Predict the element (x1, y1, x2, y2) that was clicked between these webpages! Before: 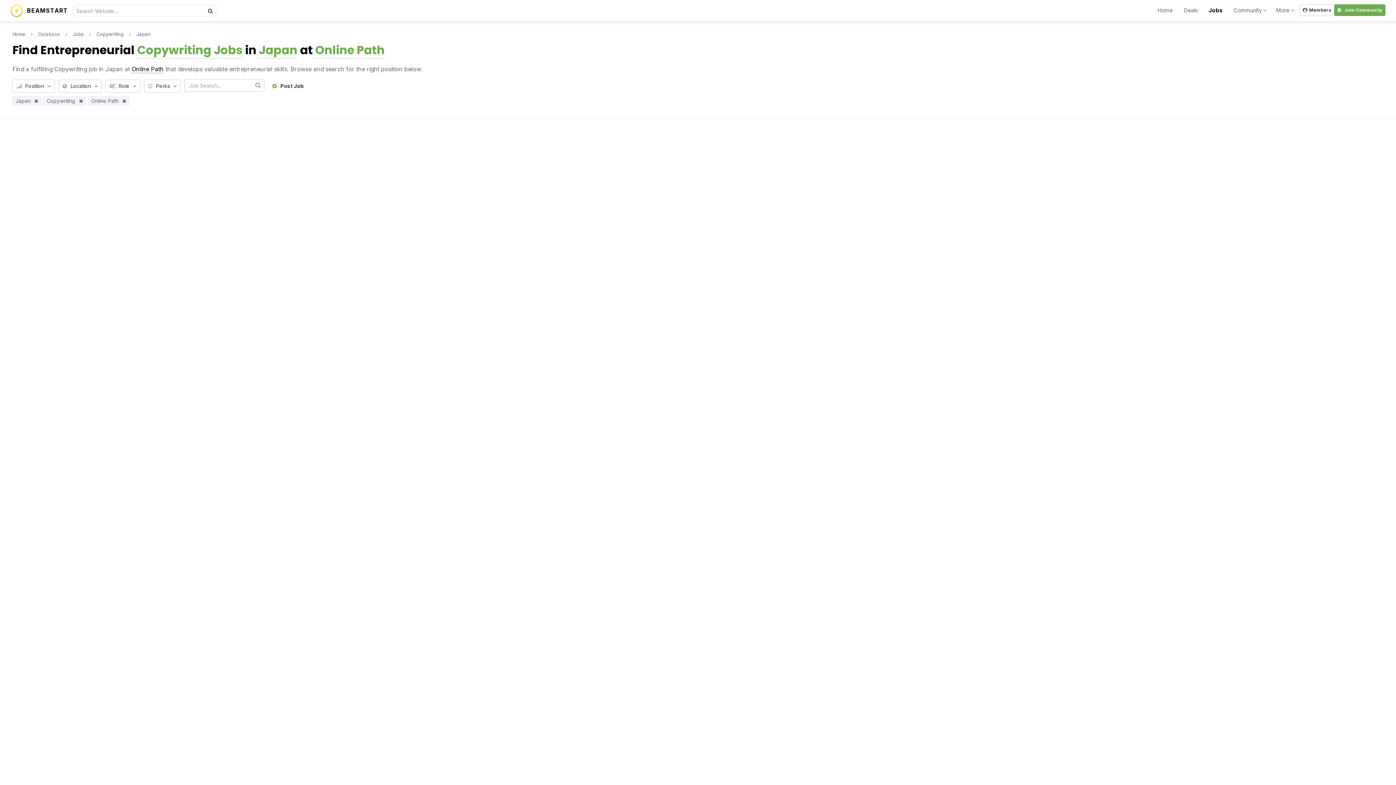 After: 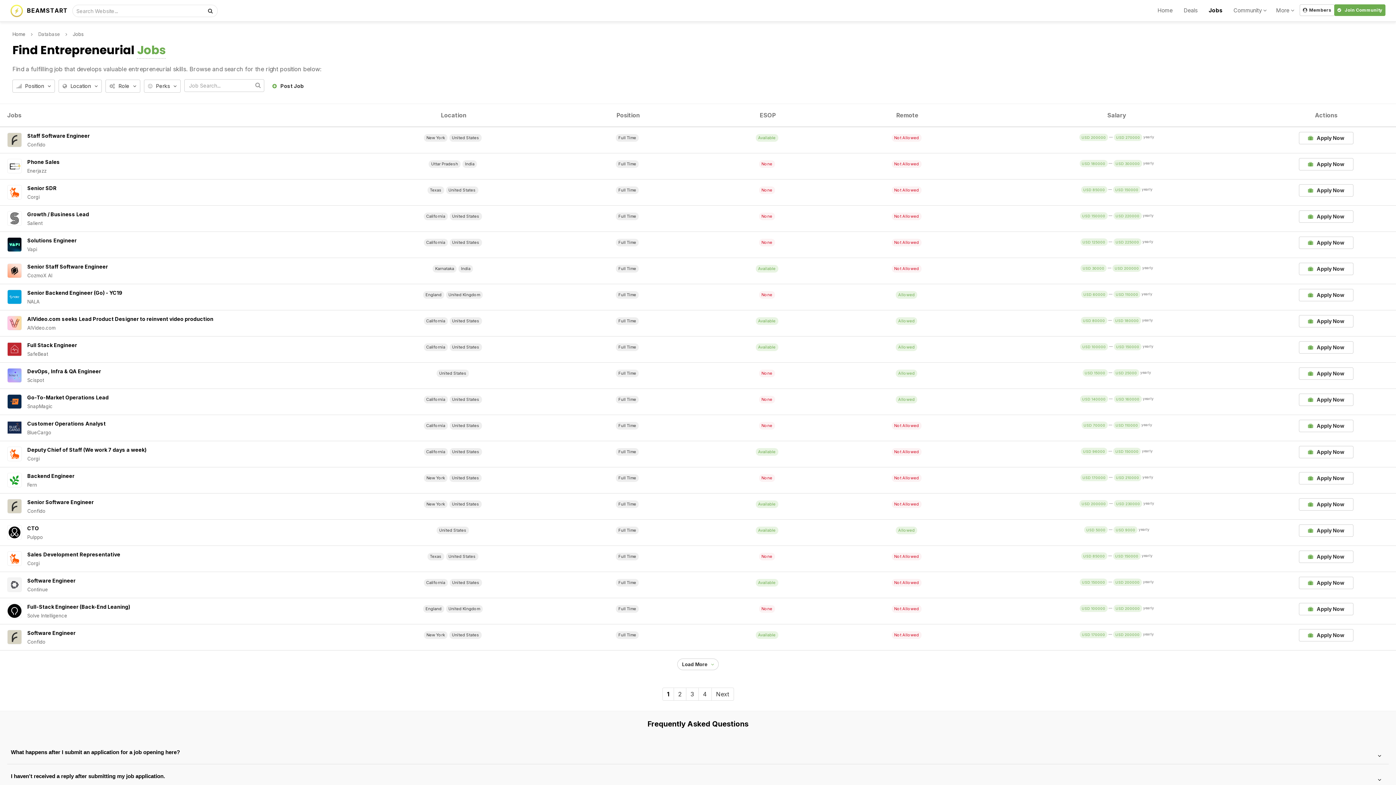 Action: label: Jobs bbox: (72, 31, 83, 37)